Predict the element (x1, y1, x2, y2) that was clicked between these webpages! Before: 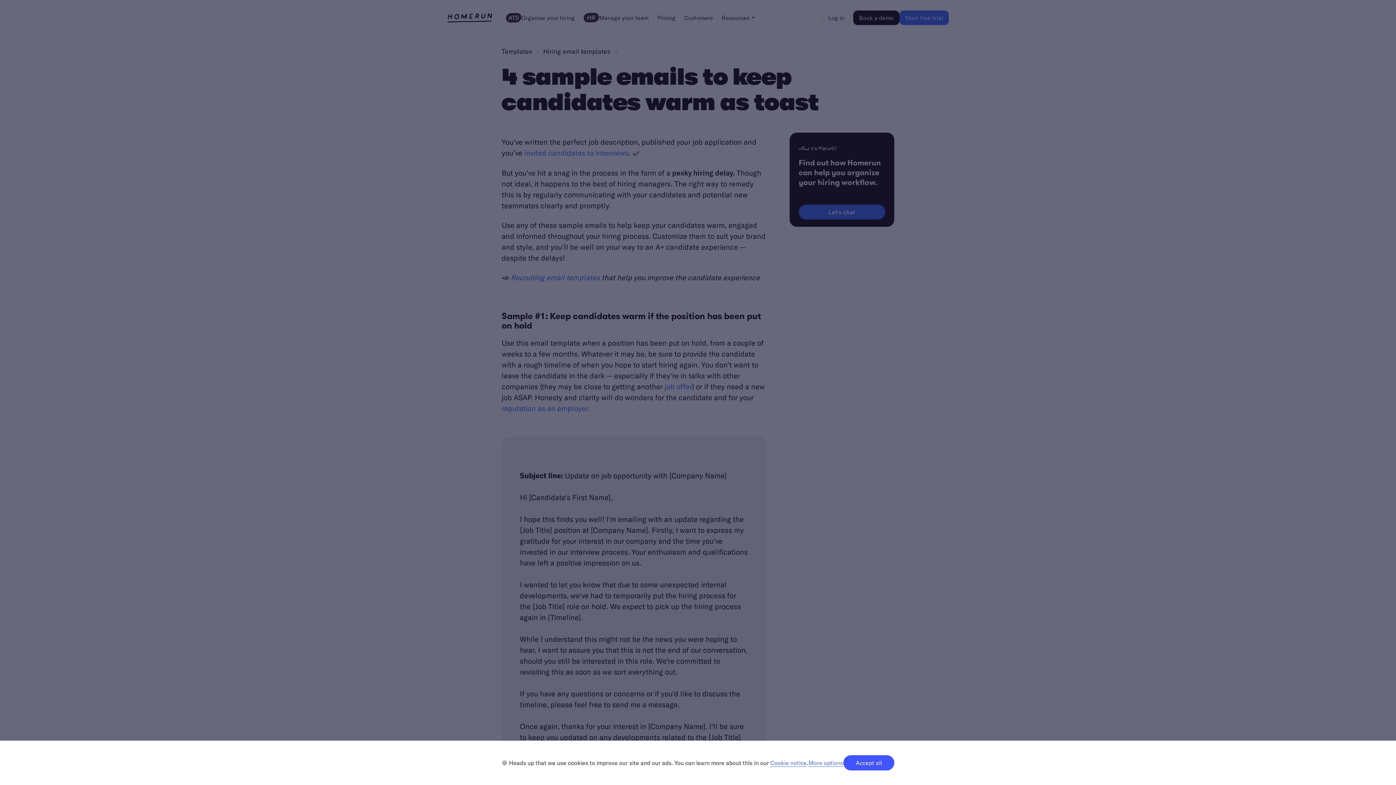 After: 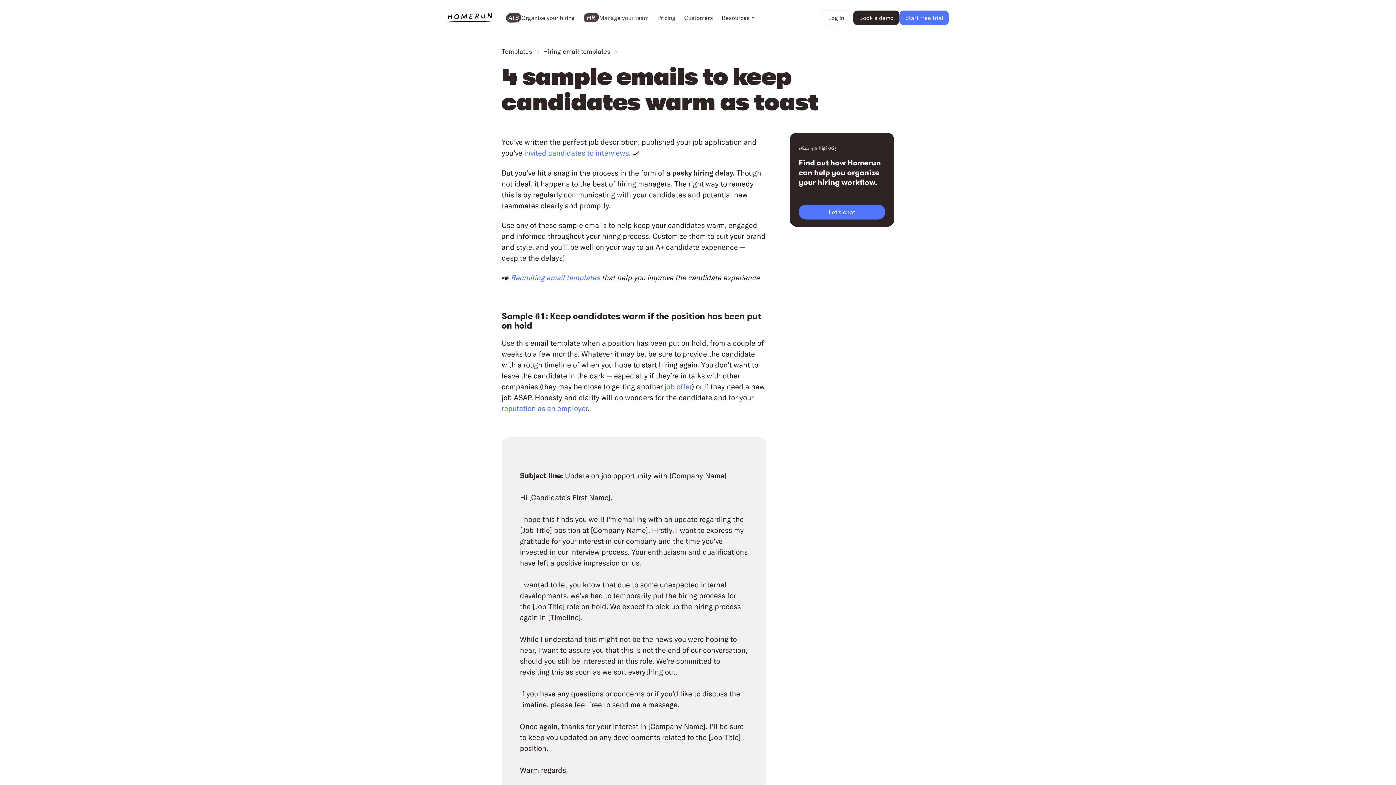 Action: label: Accept all bbox: (843, 755, 894, 770)